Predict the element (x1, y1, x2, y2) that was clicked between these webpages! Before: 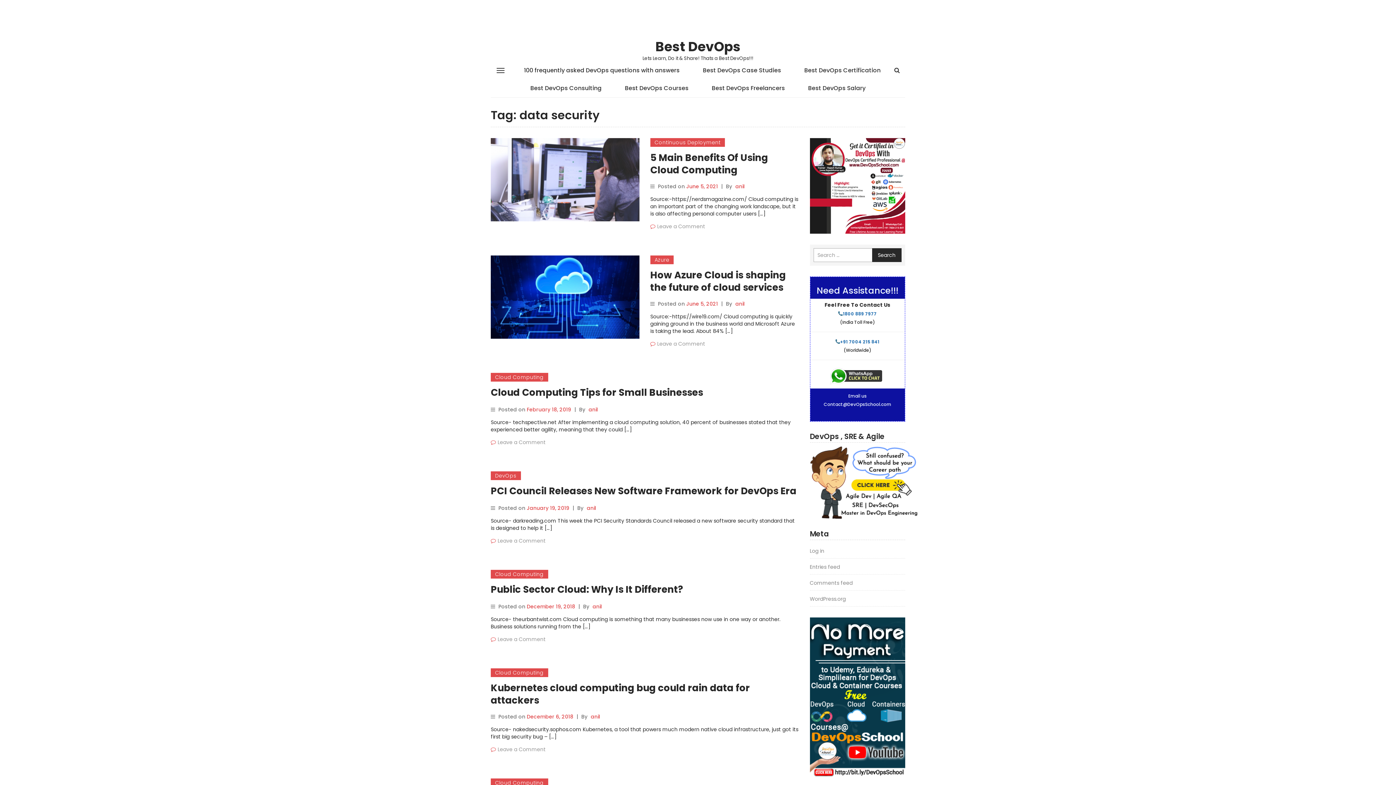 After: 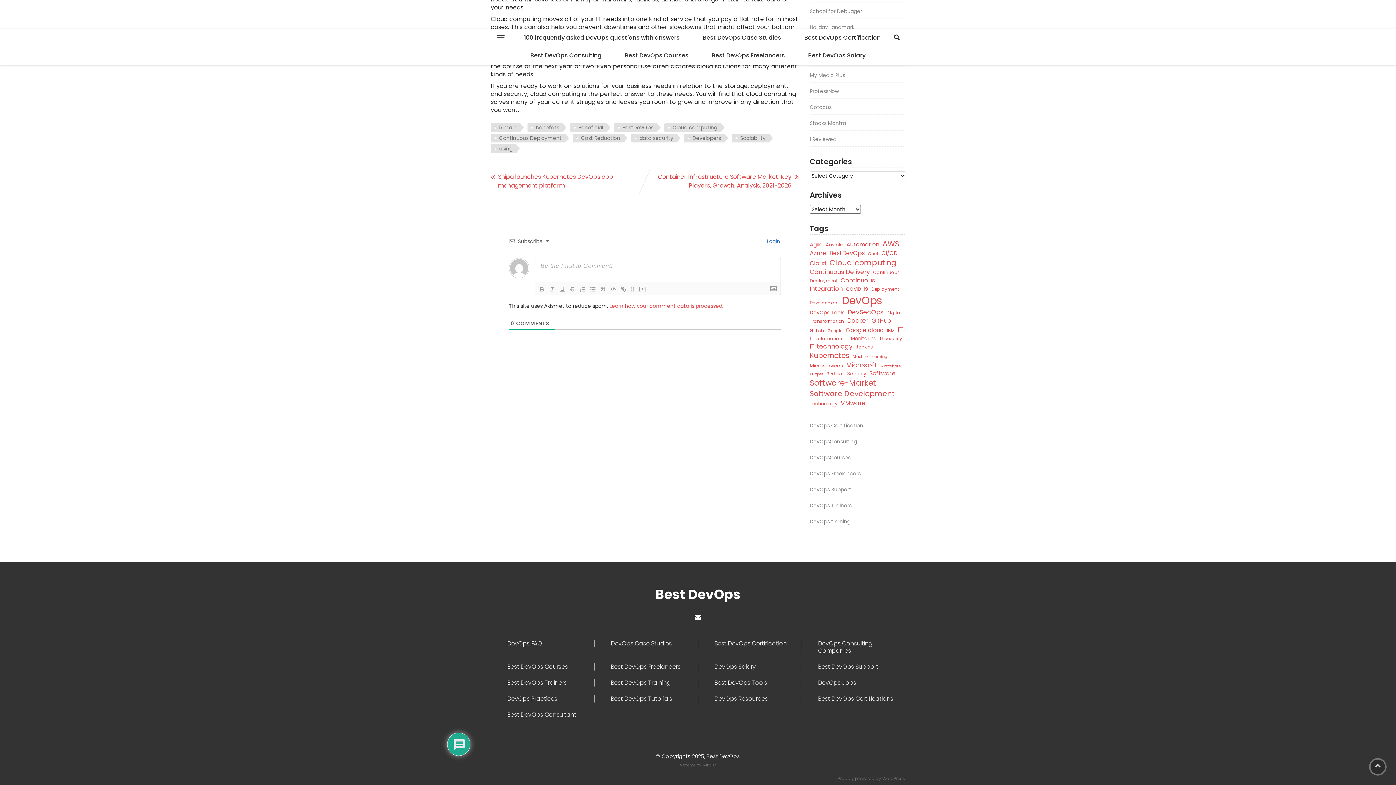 Action: label: Leave a Comment bbox: (657, 222, 705, 230)